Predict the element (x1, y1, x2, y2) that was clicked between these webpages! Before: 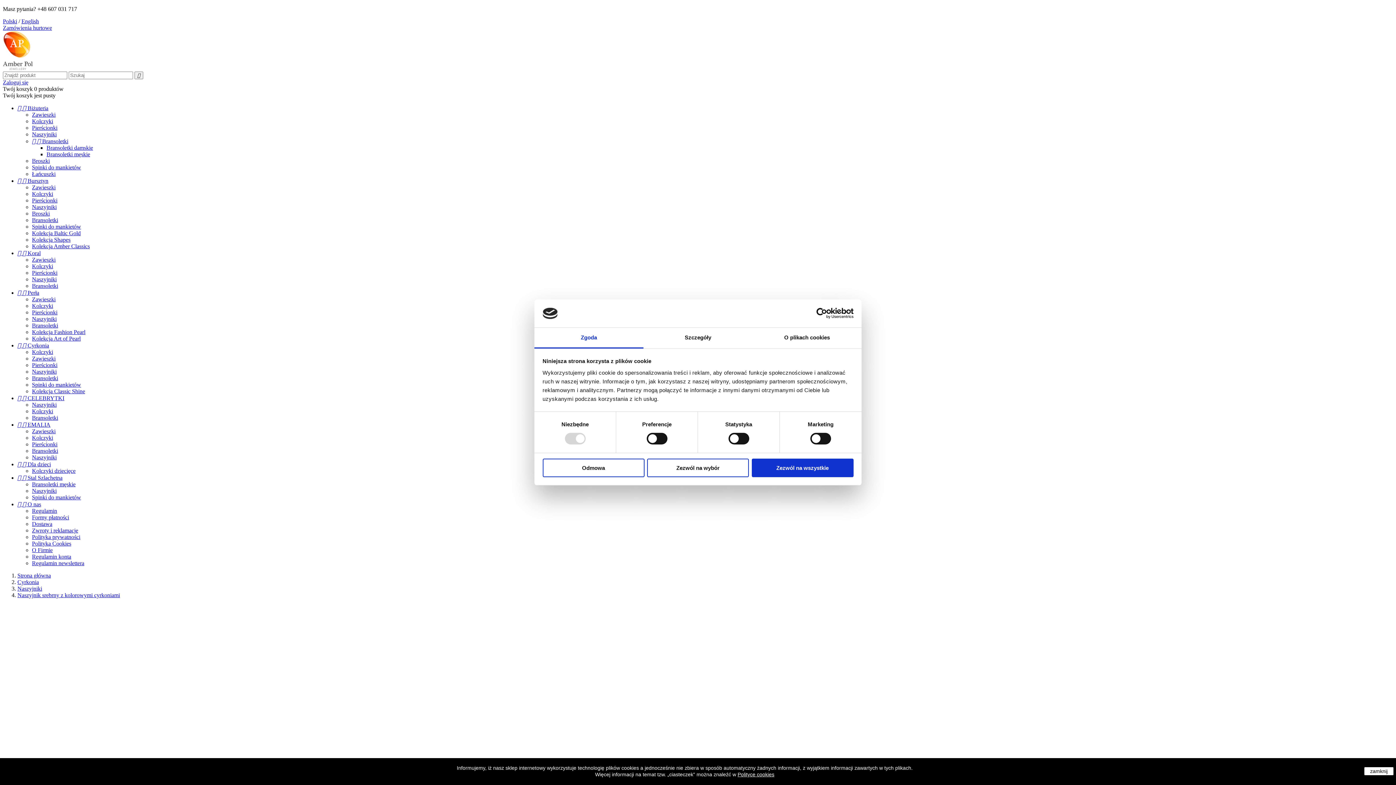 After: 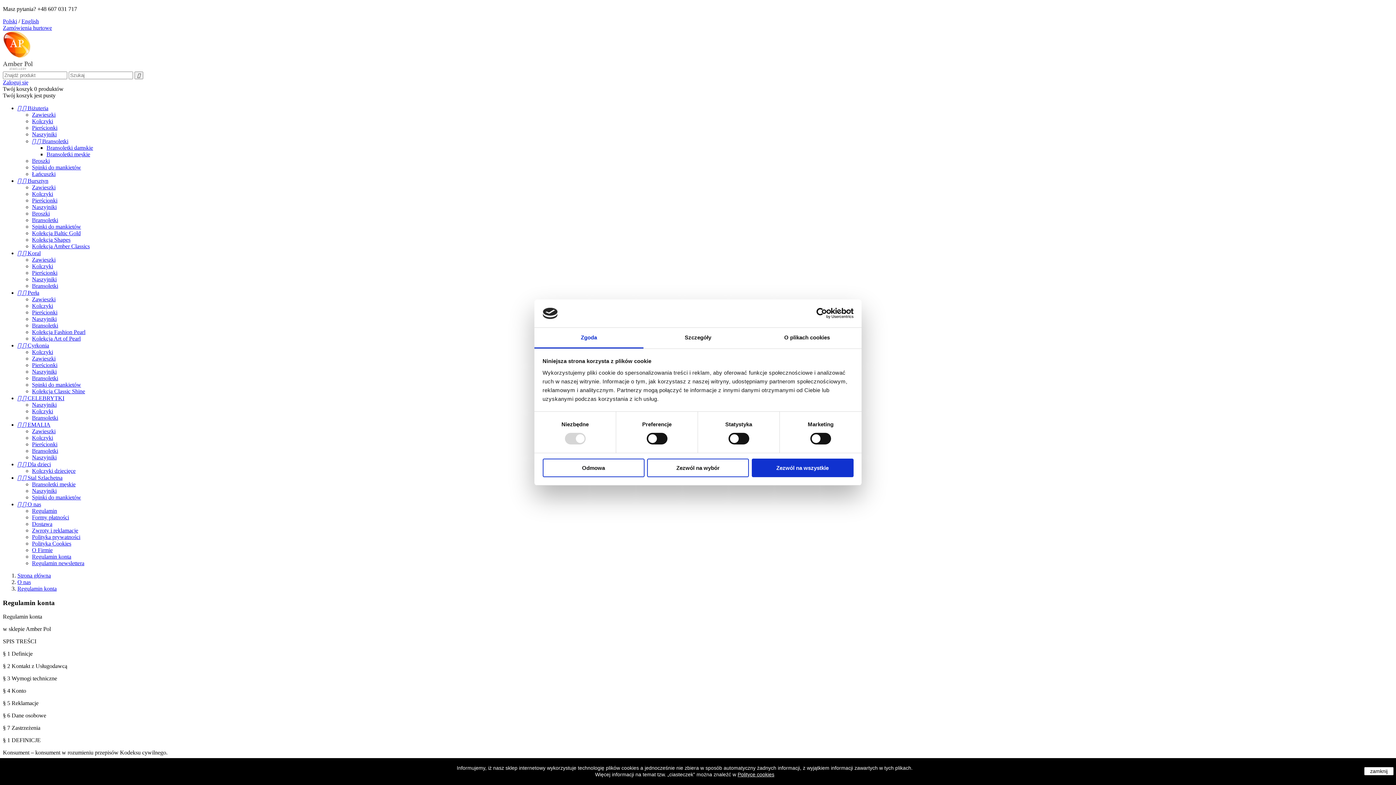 Action: label: Regulamin konta bbox: (32, 553, 71, 560)